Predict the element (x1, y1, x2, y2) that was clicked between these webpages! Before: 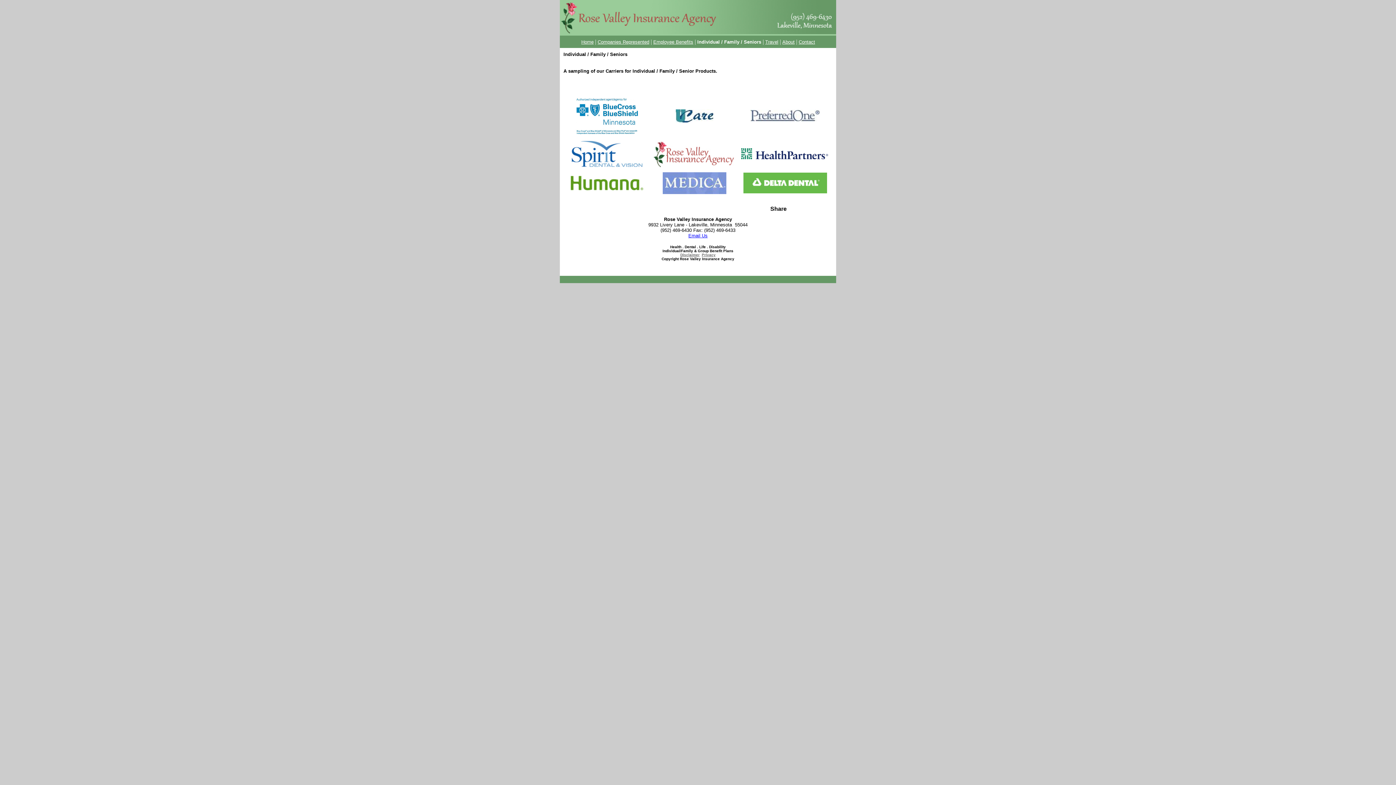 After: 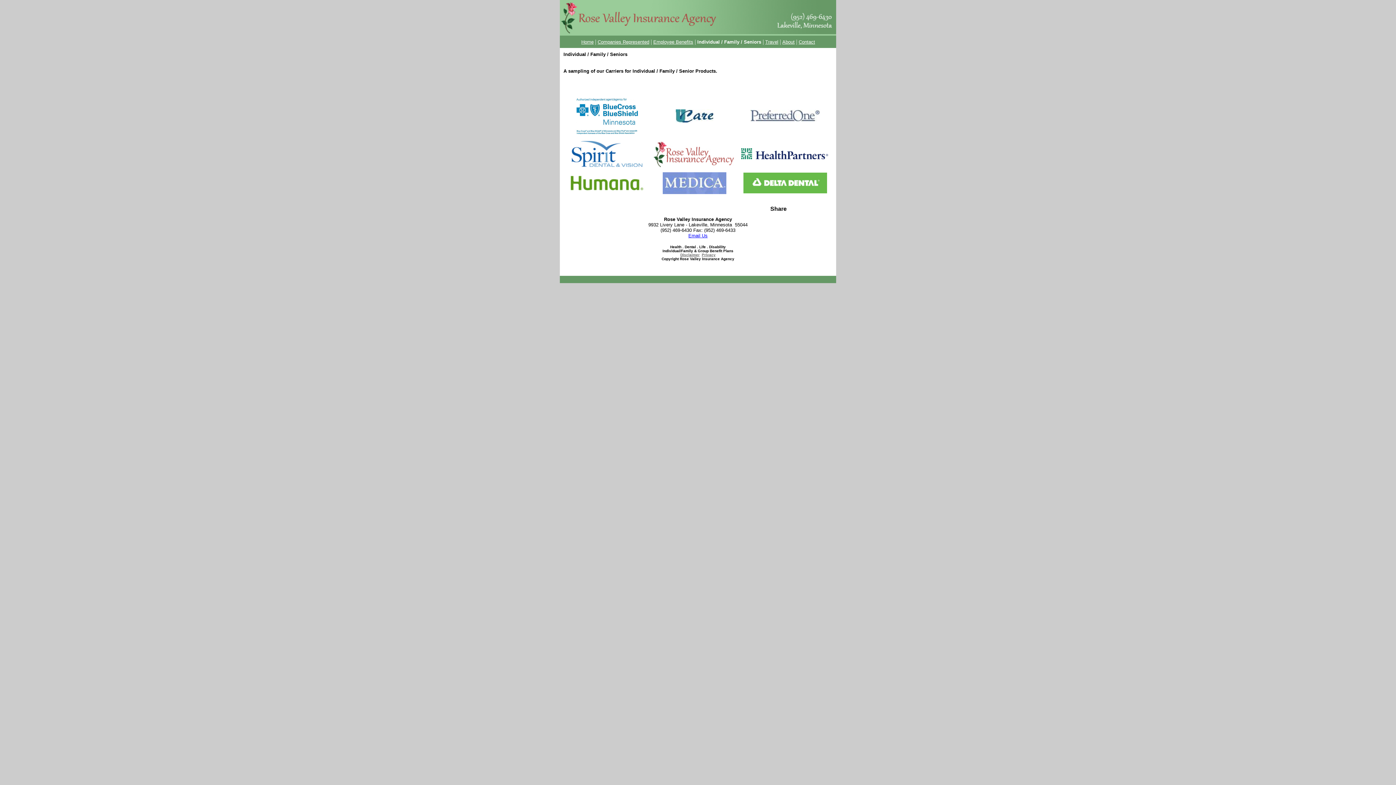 Action: bbox: (688, 233, 707, 238) label: Email Us